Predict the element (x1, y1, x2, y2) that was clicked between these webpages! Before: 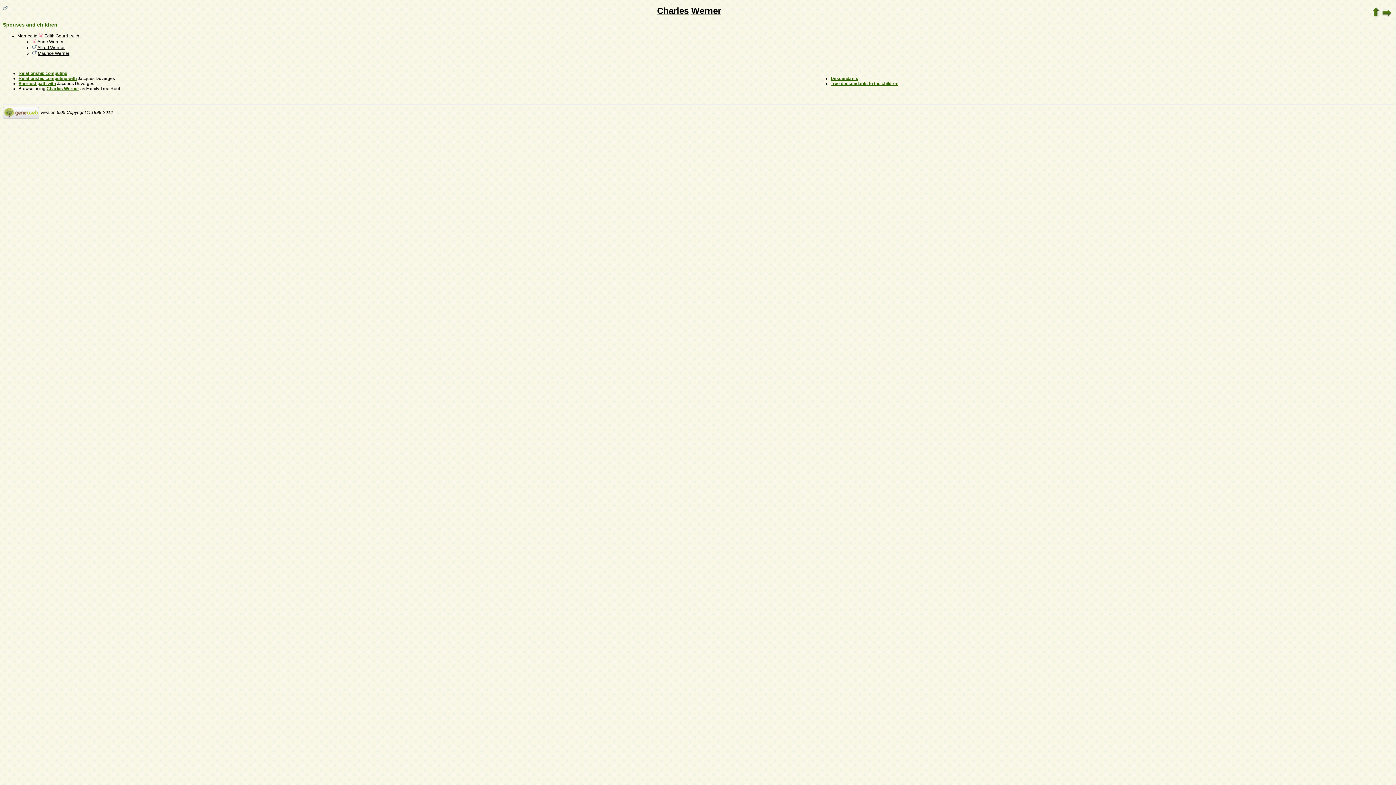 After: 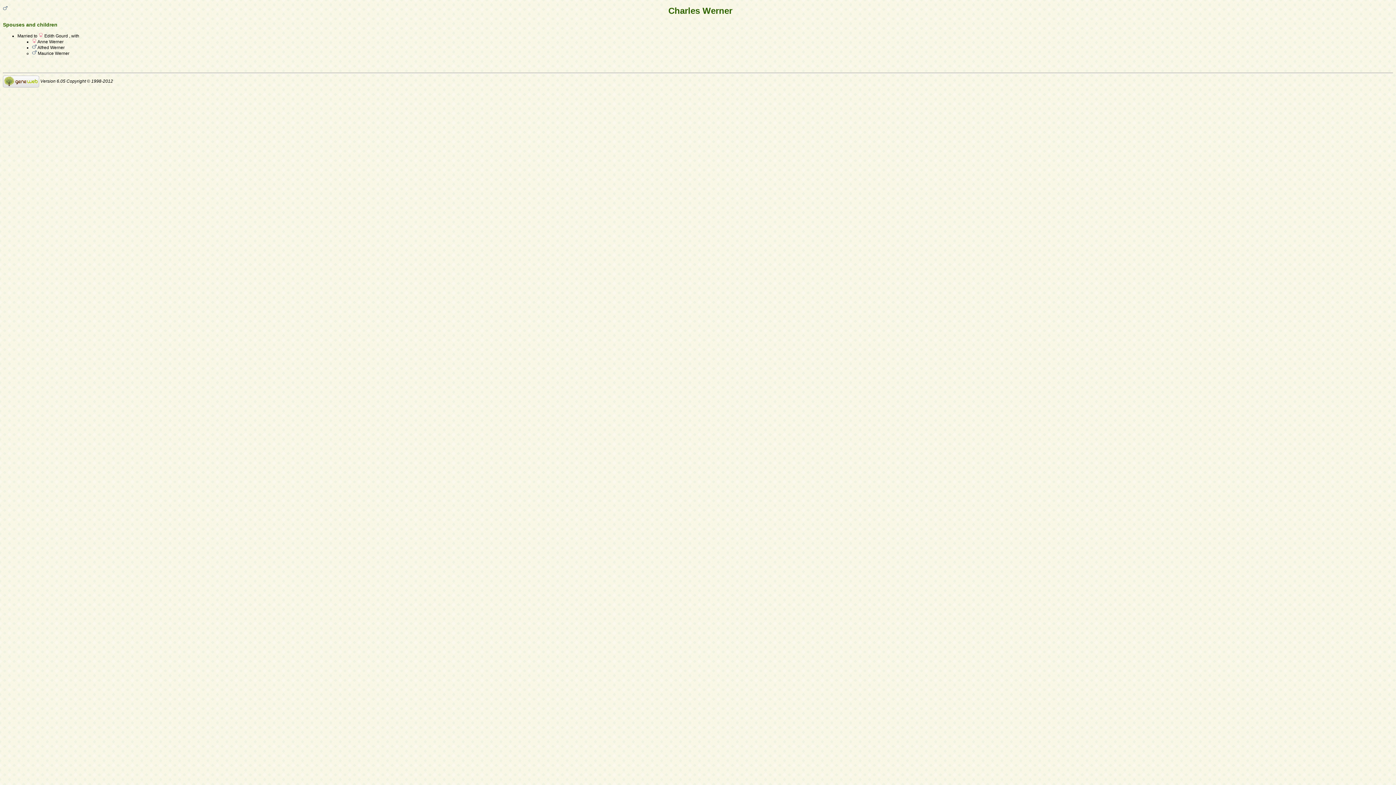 Action: bbox: (1381, 13, 1392, 18)